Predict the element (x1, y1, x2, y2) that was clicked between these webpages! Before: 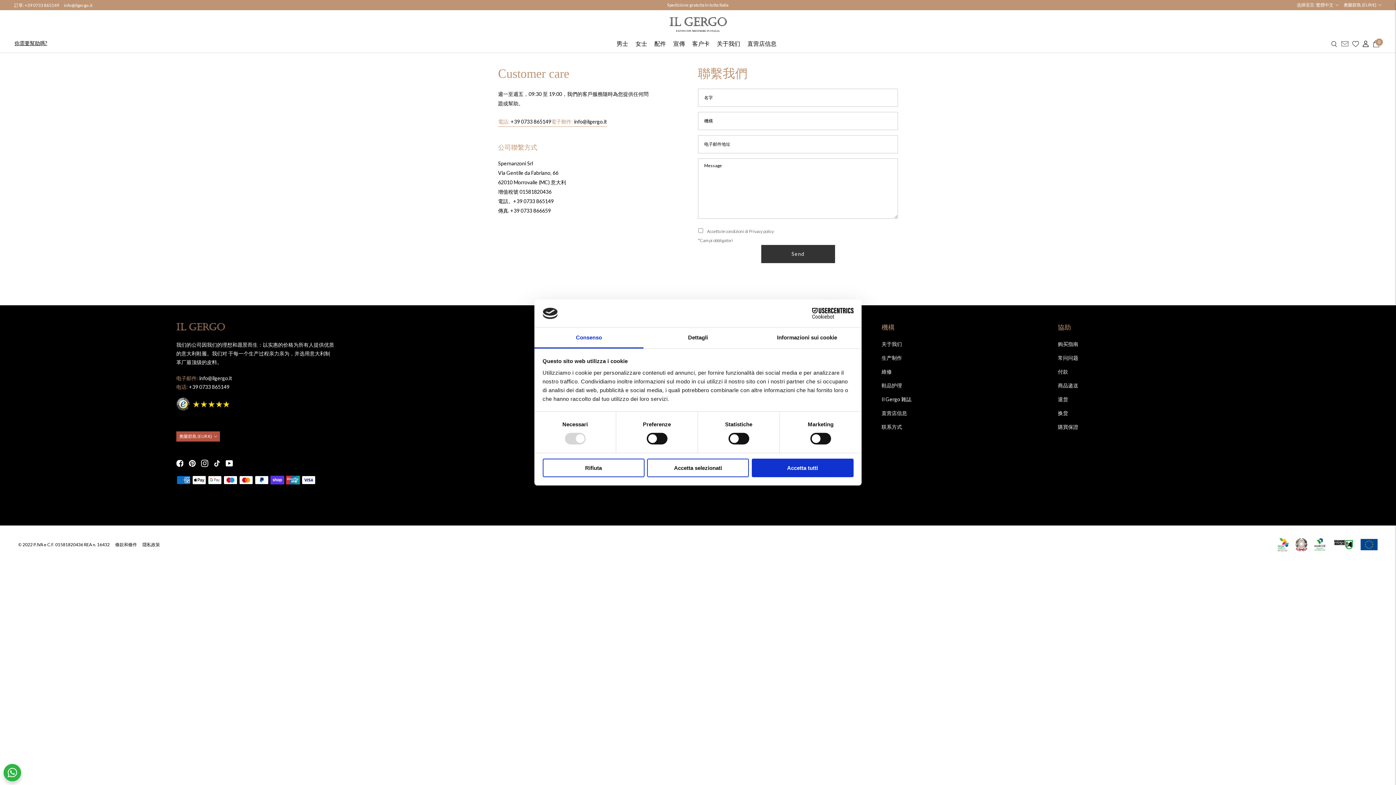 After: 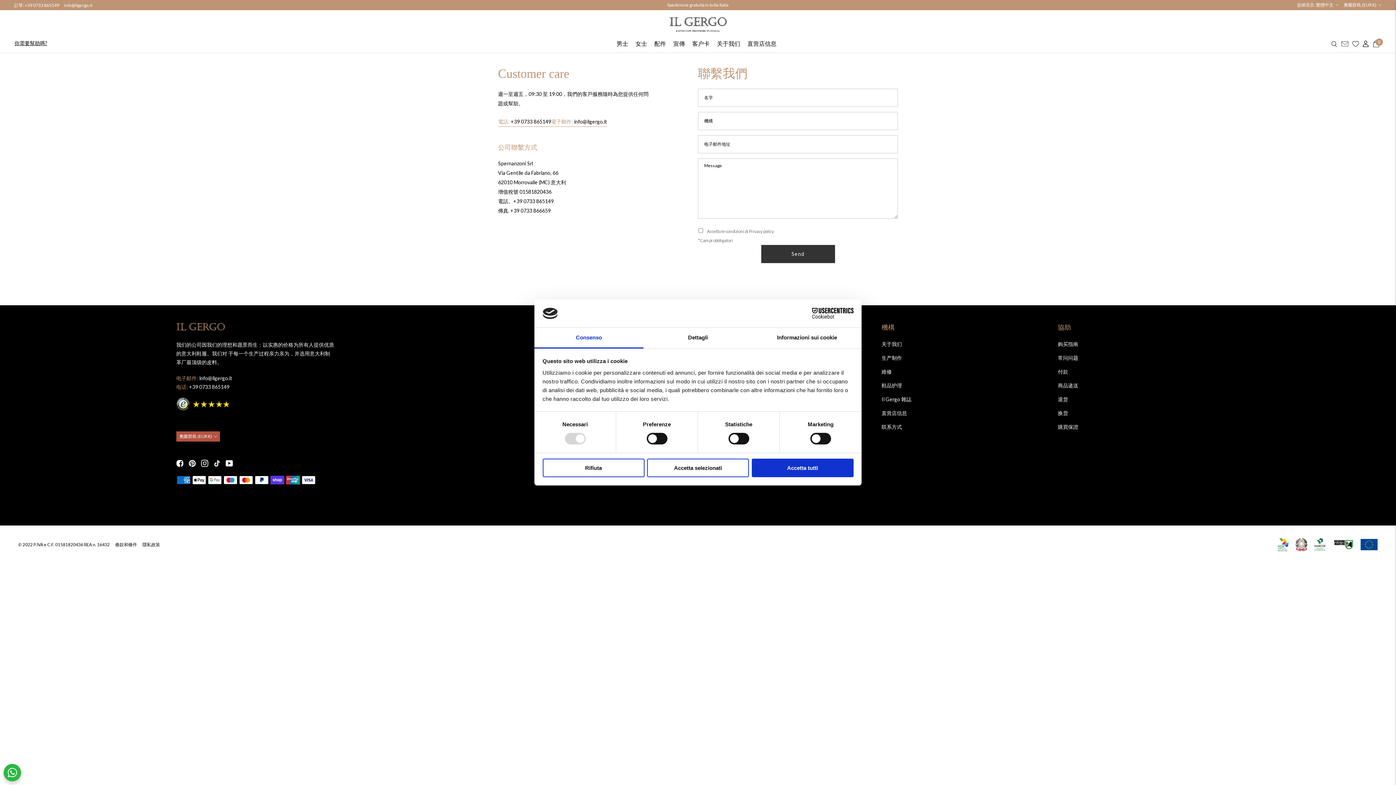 Action: bbox: (881, 423, 902, 430) label: 联系方式